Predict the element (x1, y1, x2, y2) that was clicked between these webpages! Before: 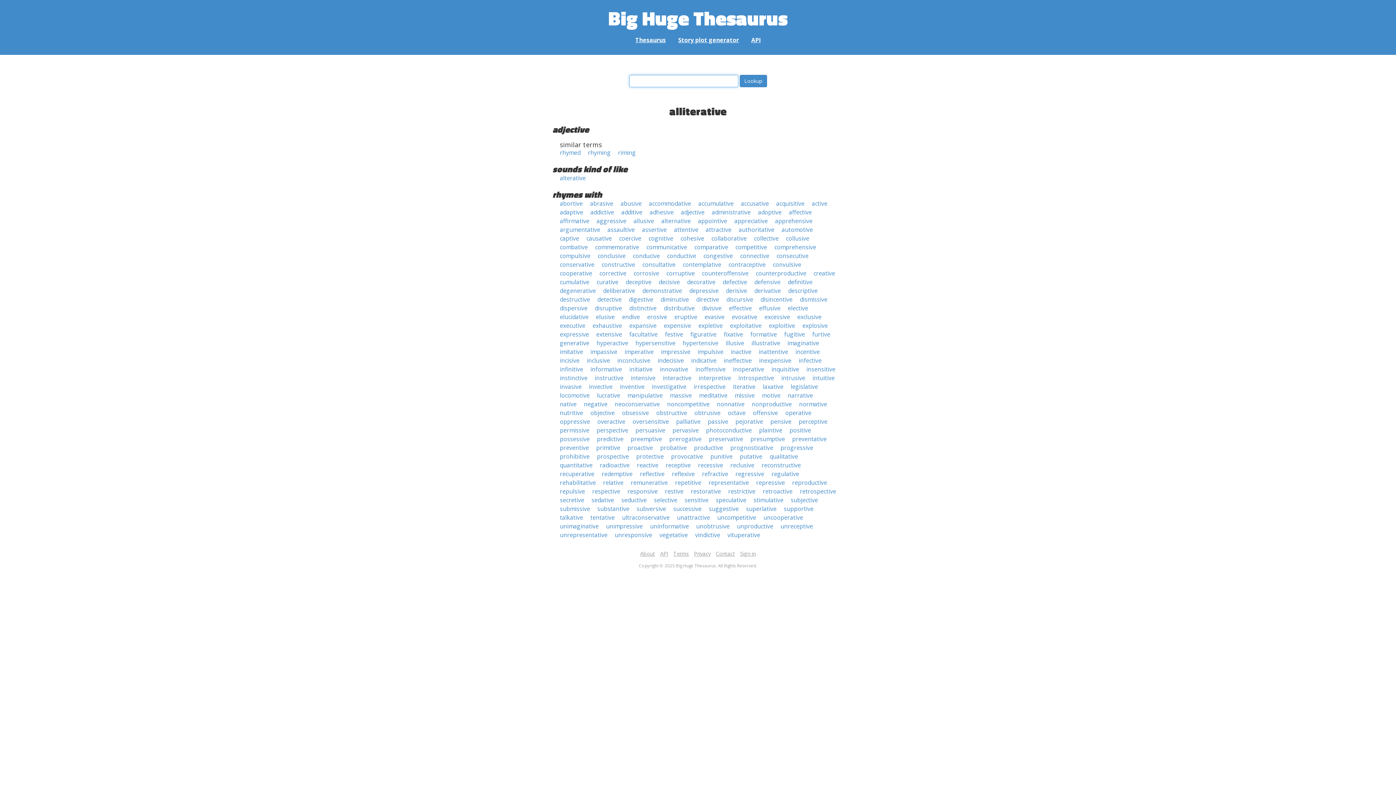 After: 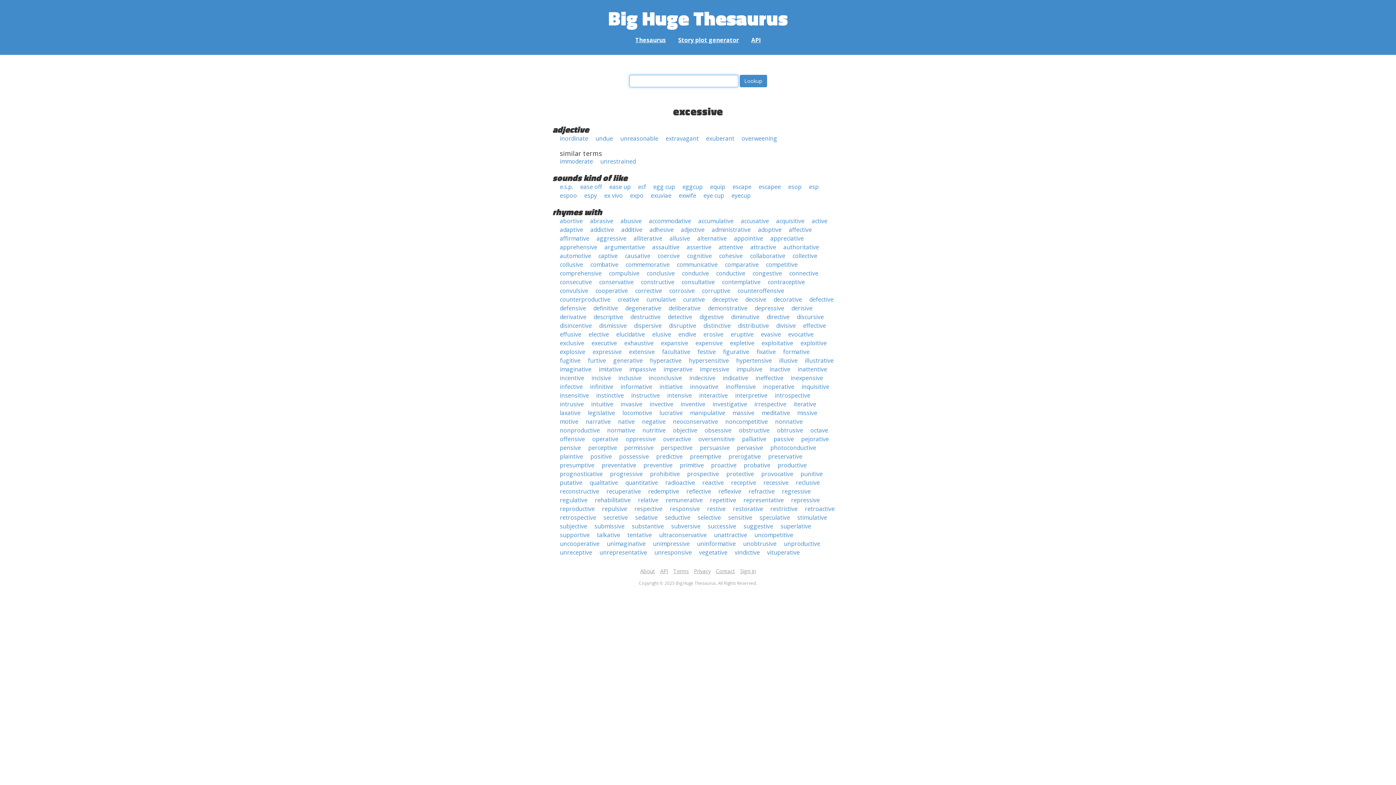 Action: label: excessive bbox: (764, 313, 790, 321)